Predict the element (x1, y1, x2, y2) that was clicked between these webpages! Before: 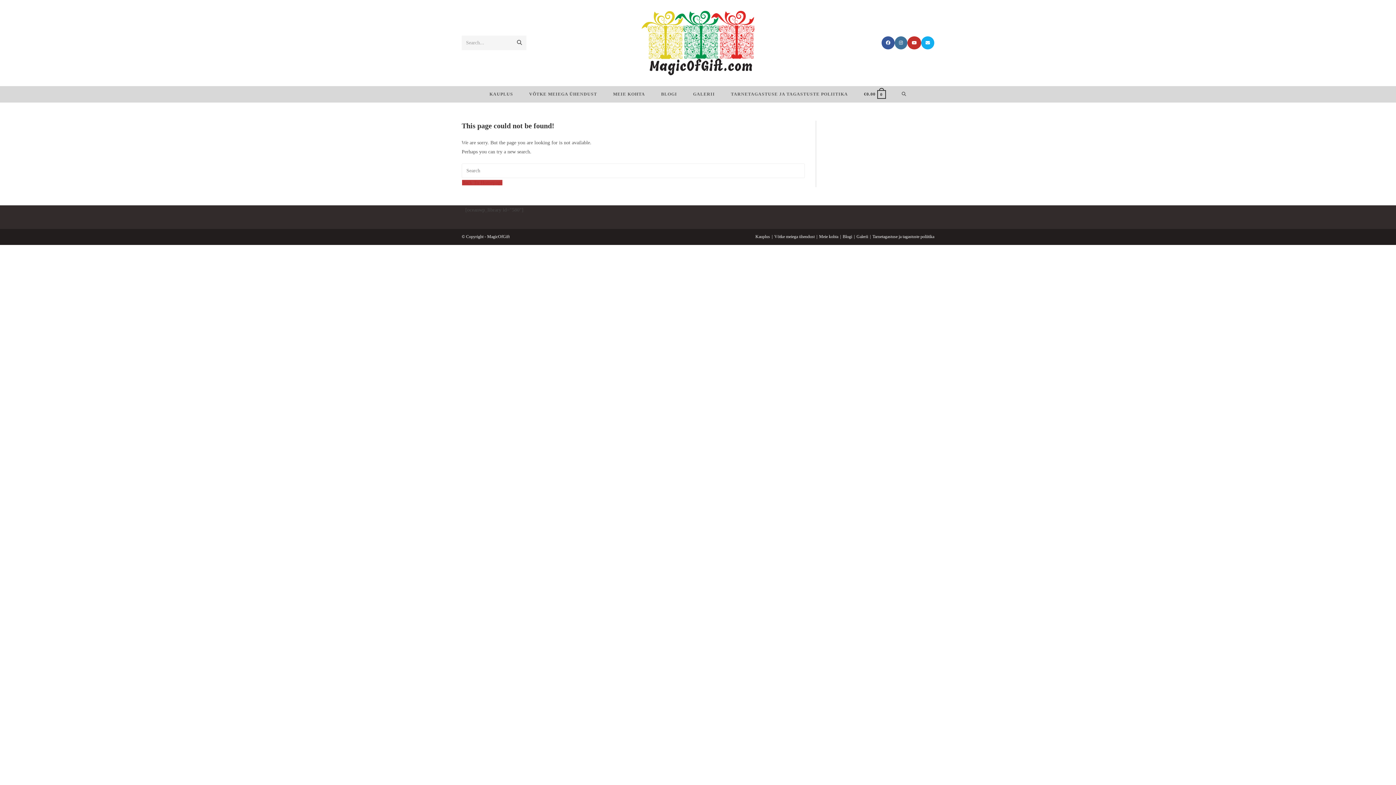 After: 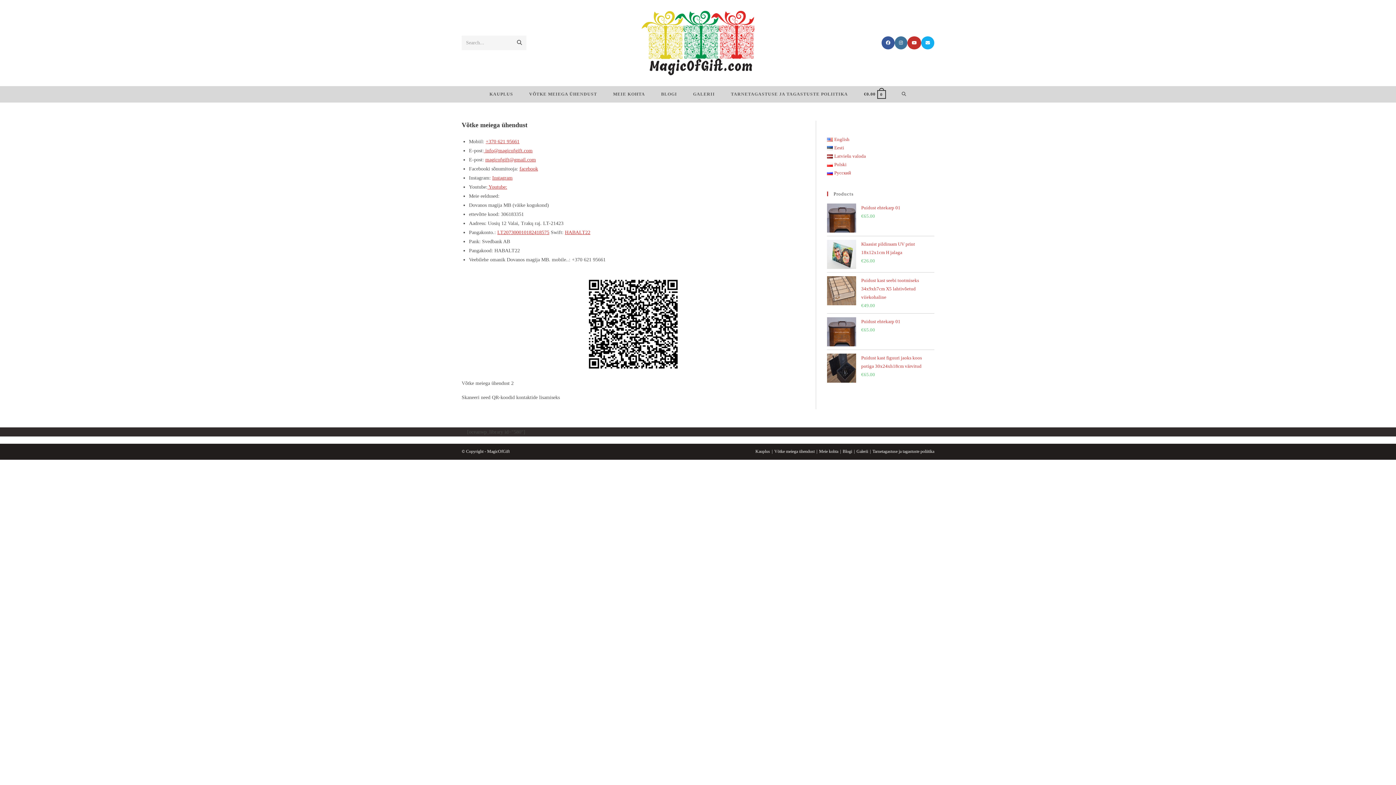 Action: label: VÕTKE MEIEGA ÜHENDUST bbox: (521, 86, 605, 102)